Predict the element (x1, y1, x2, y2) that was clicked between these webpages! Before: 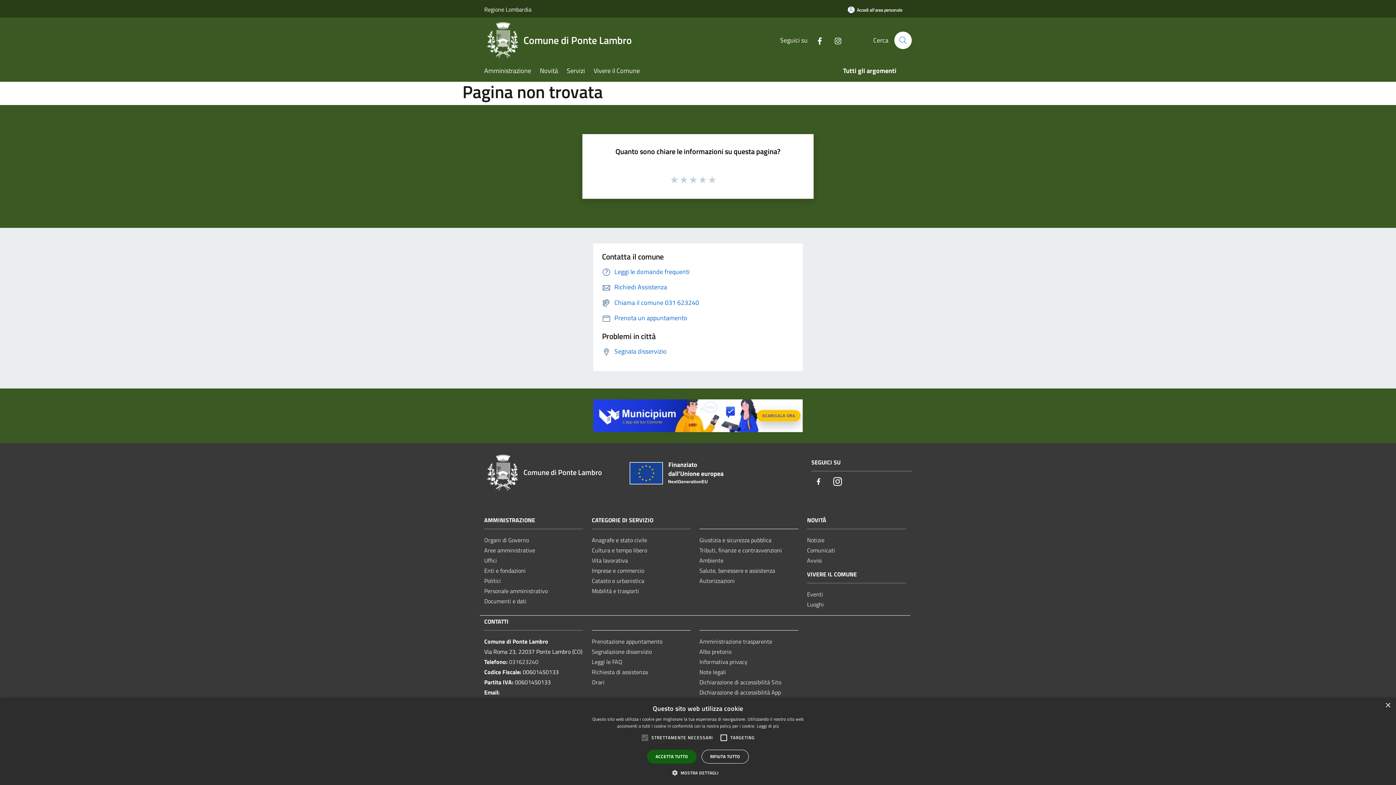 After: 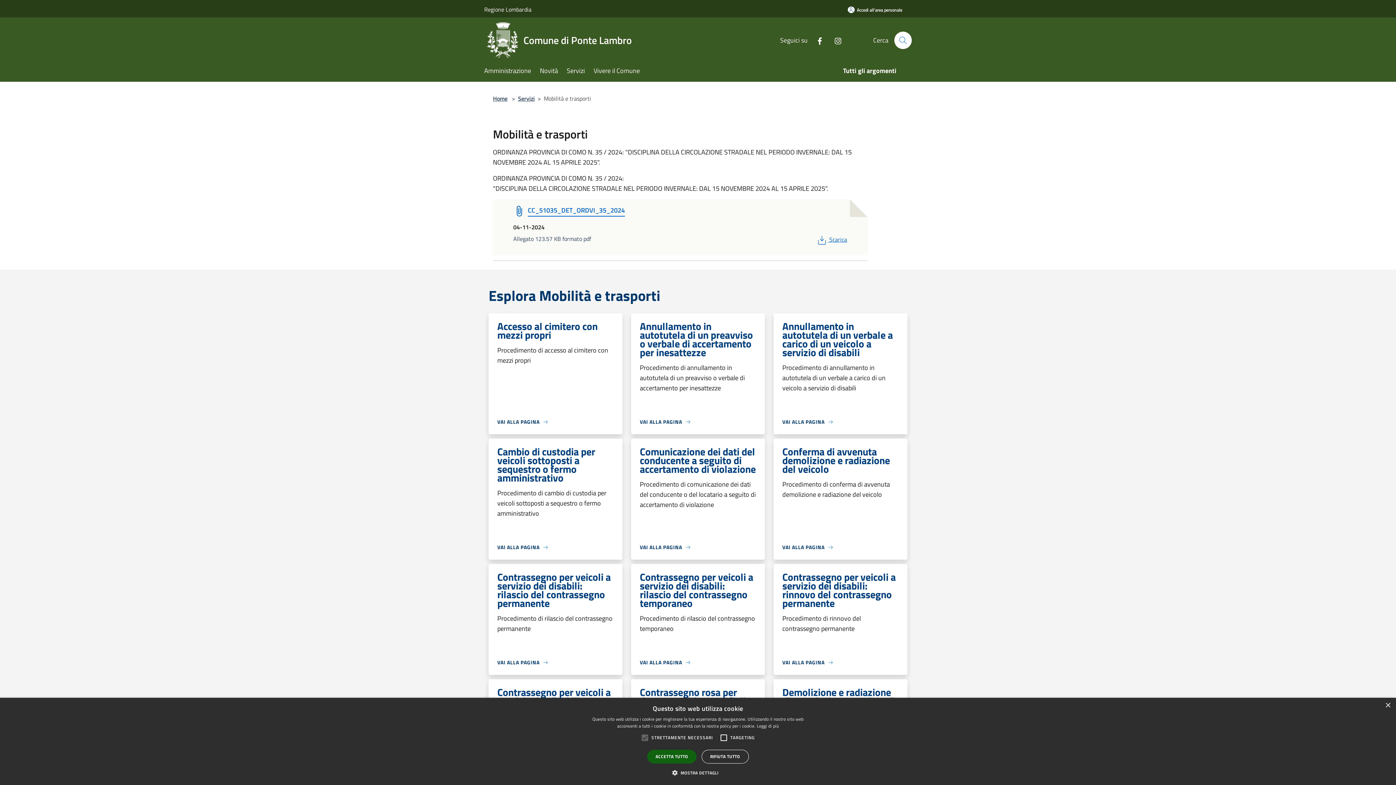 Action: label: Mobilità e trasporti bbox: (592, 586, 639, 595)